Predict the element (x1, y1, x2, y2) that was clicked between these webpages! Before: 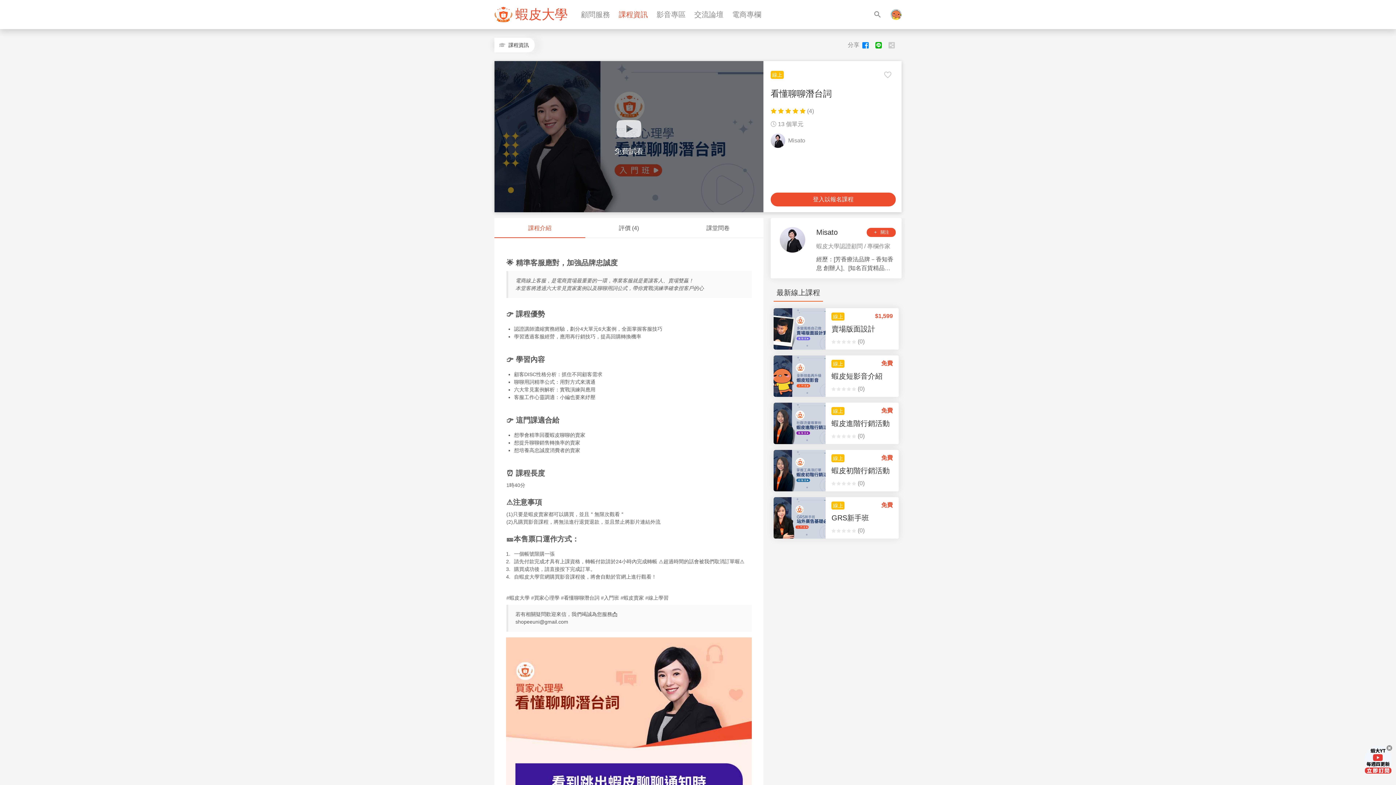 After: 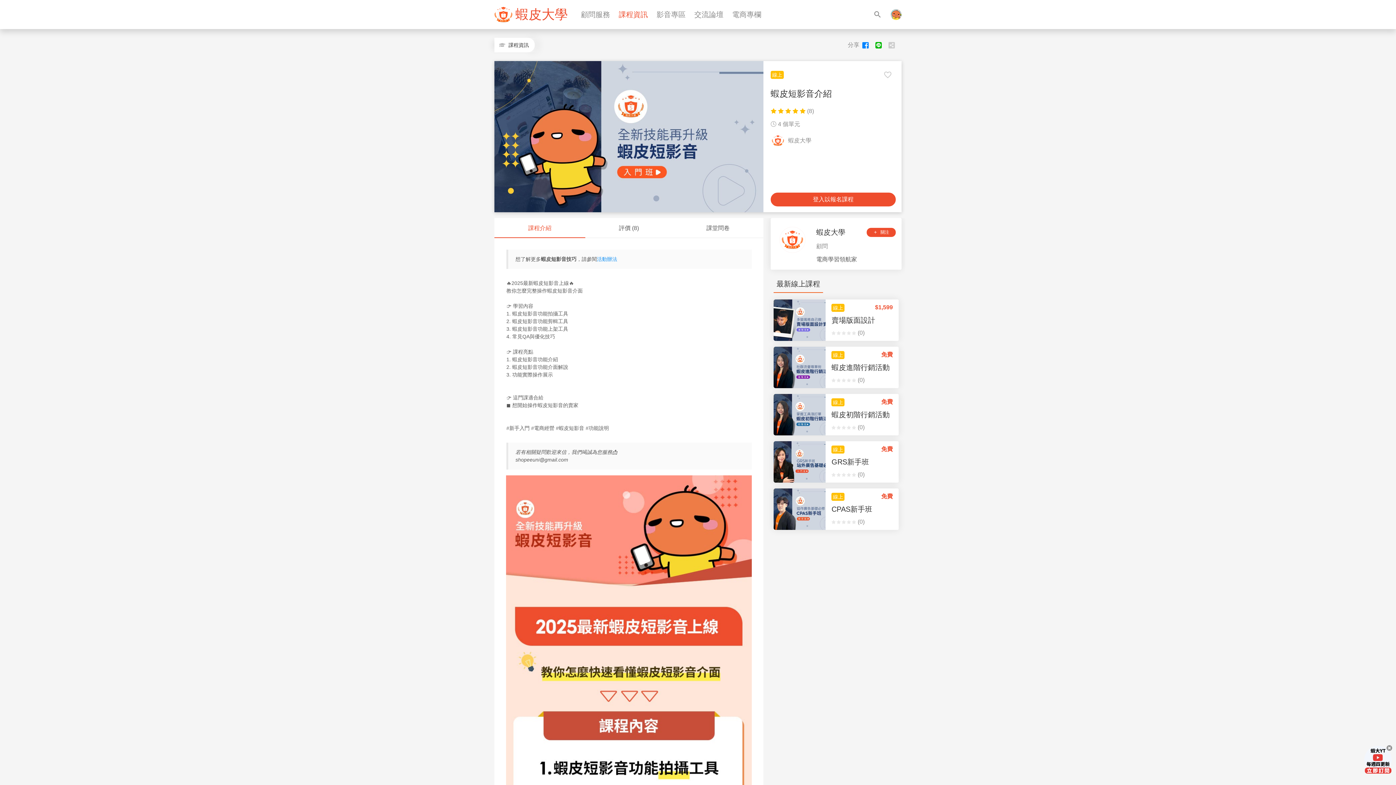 Action: bbox: (773, 355, 898, 397) label: 線上
免費
蝦皮短影音介紹
(0)